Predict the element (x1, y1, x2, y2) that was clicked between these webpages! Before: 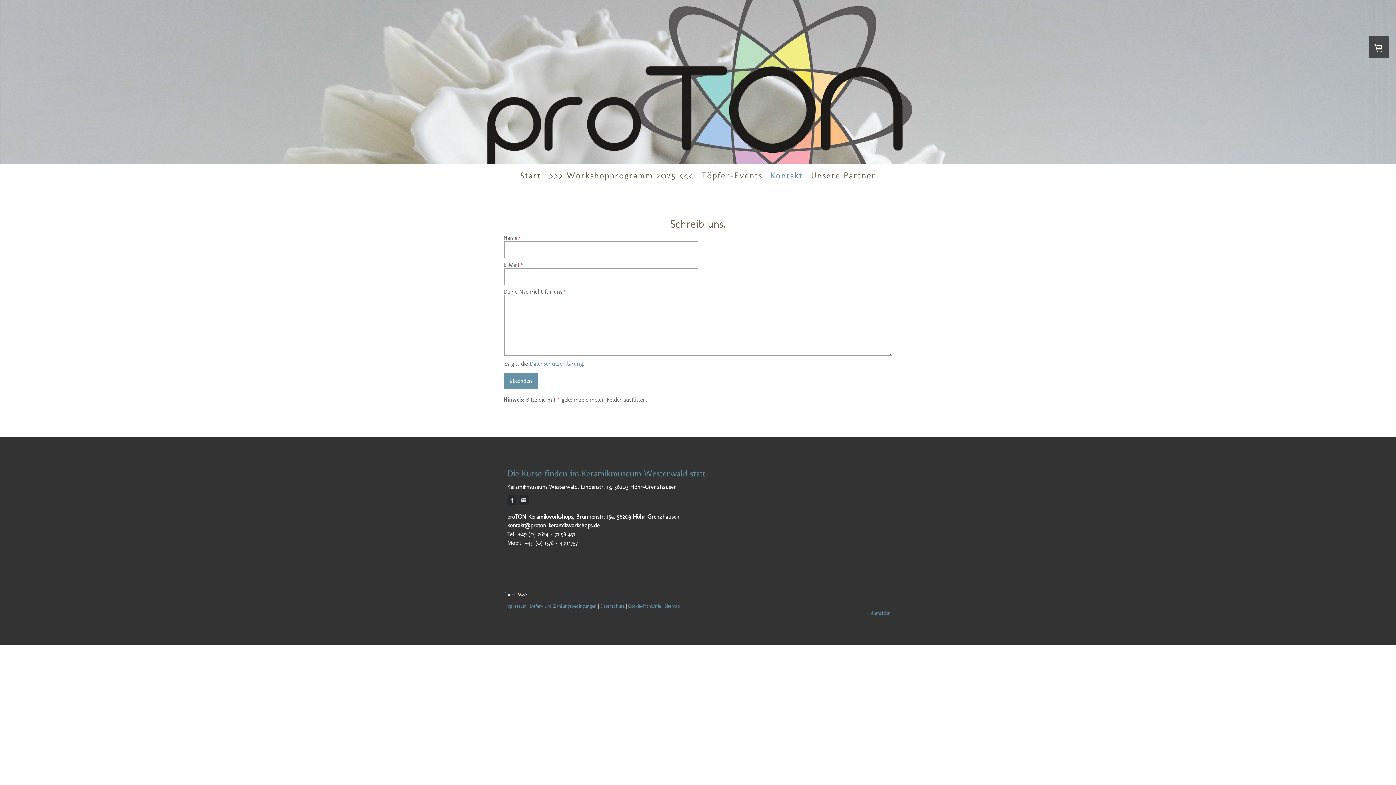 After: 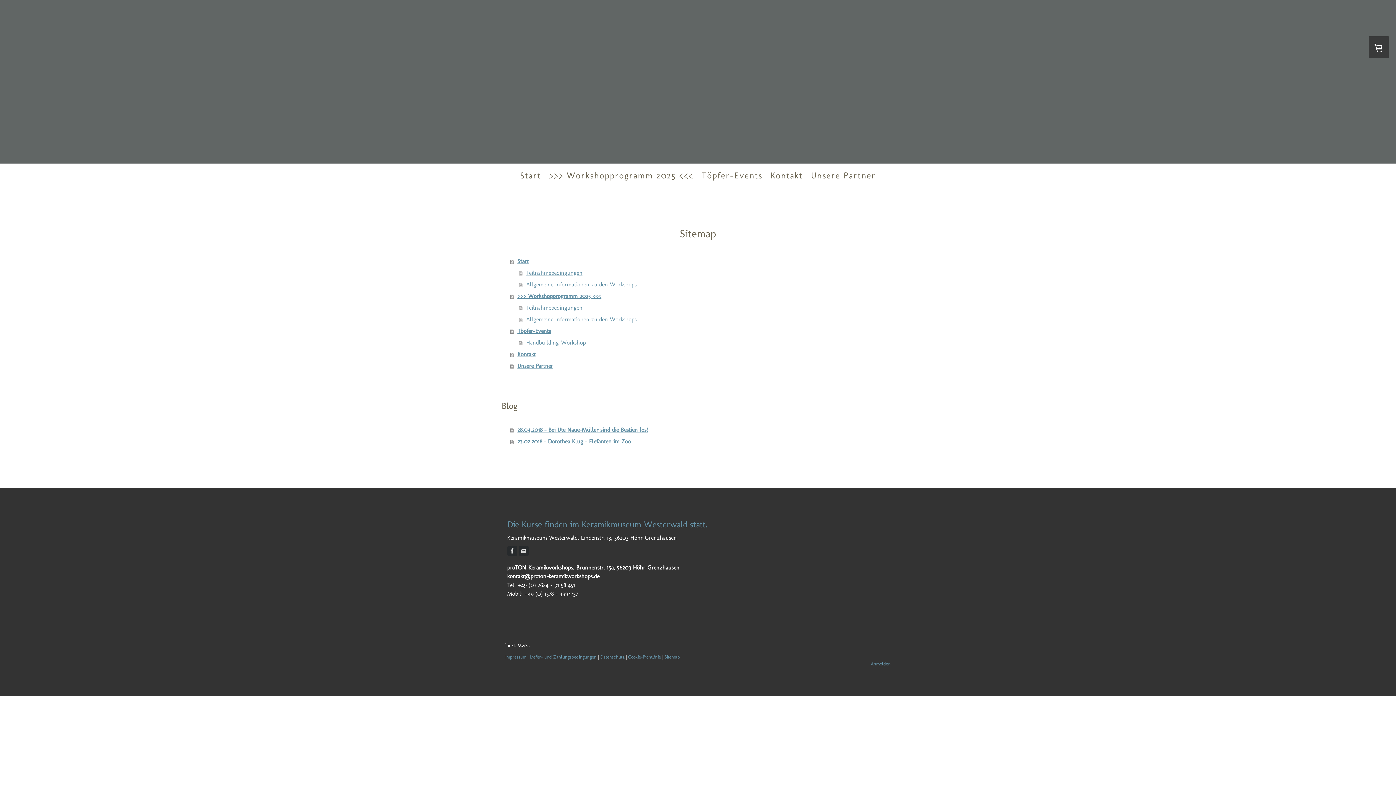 Action: label: Sitemap bbox: (664, 603, 680, 609)